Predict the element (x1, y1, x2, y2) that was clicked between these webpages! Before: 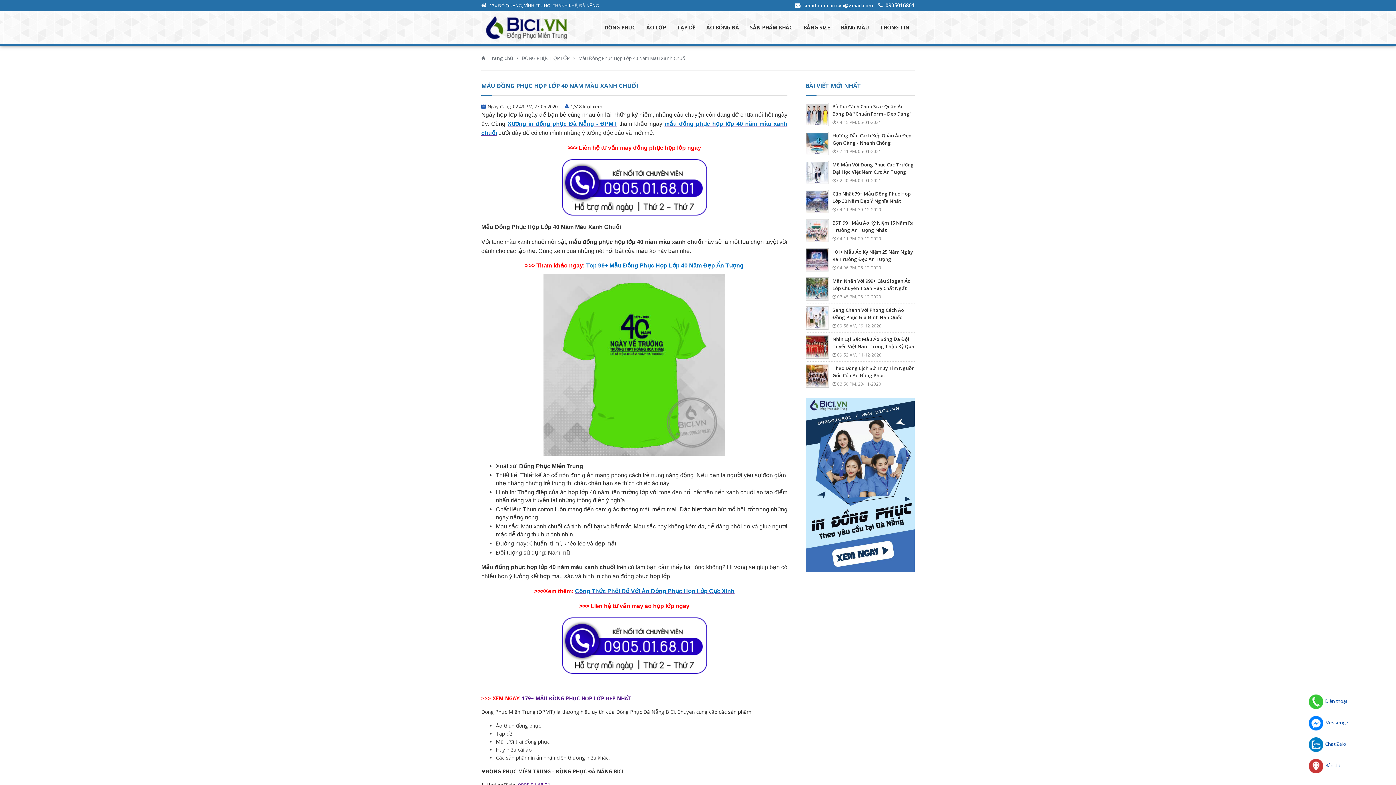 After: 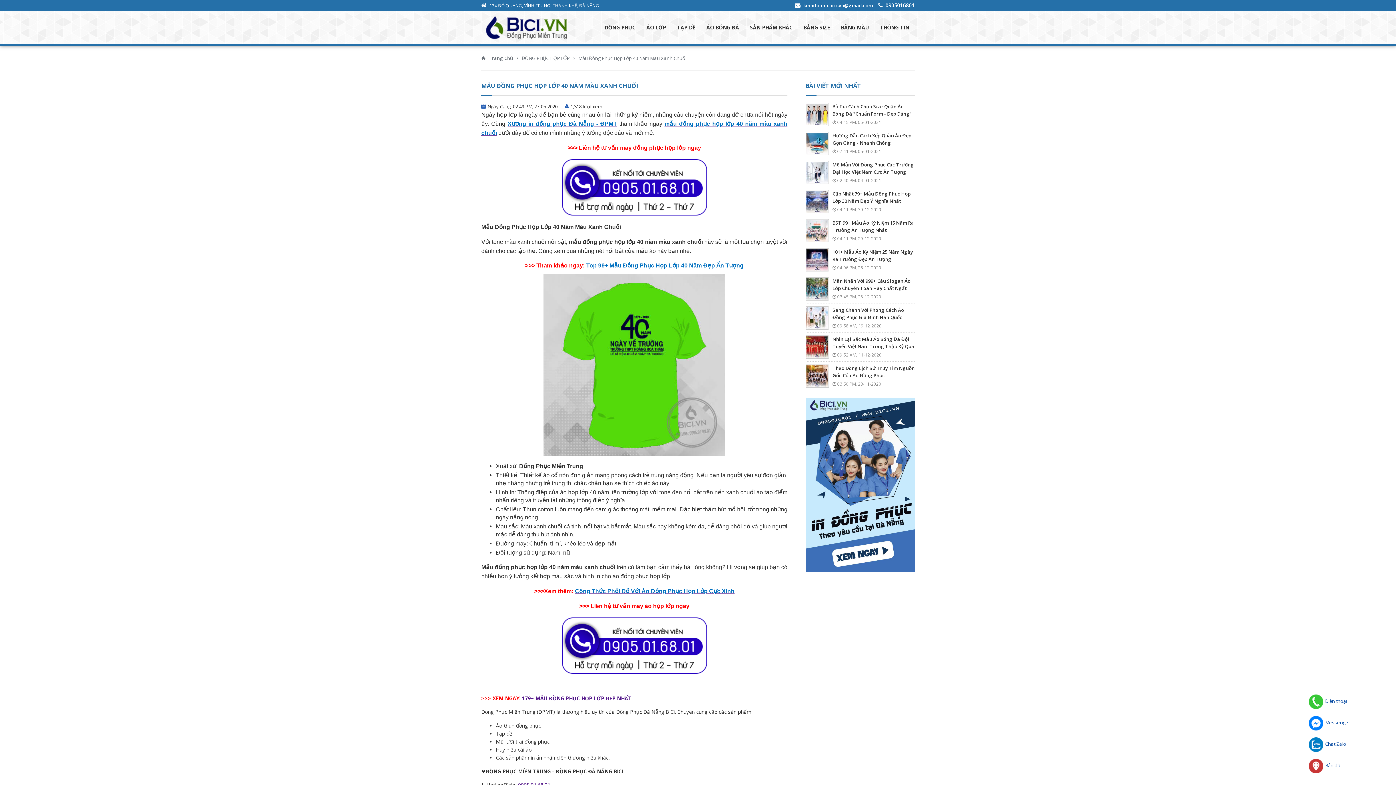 Action: bbox: (560, 211, 708, 217)